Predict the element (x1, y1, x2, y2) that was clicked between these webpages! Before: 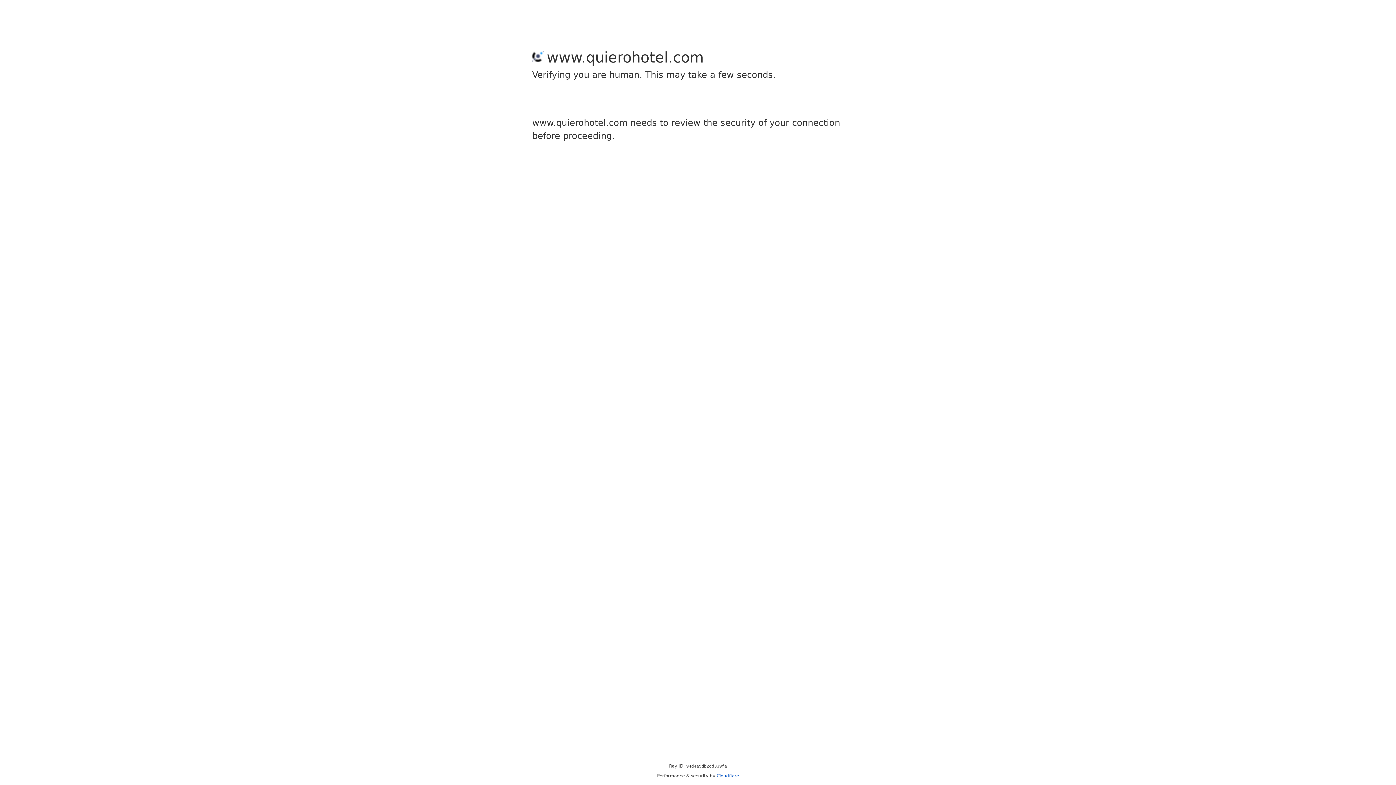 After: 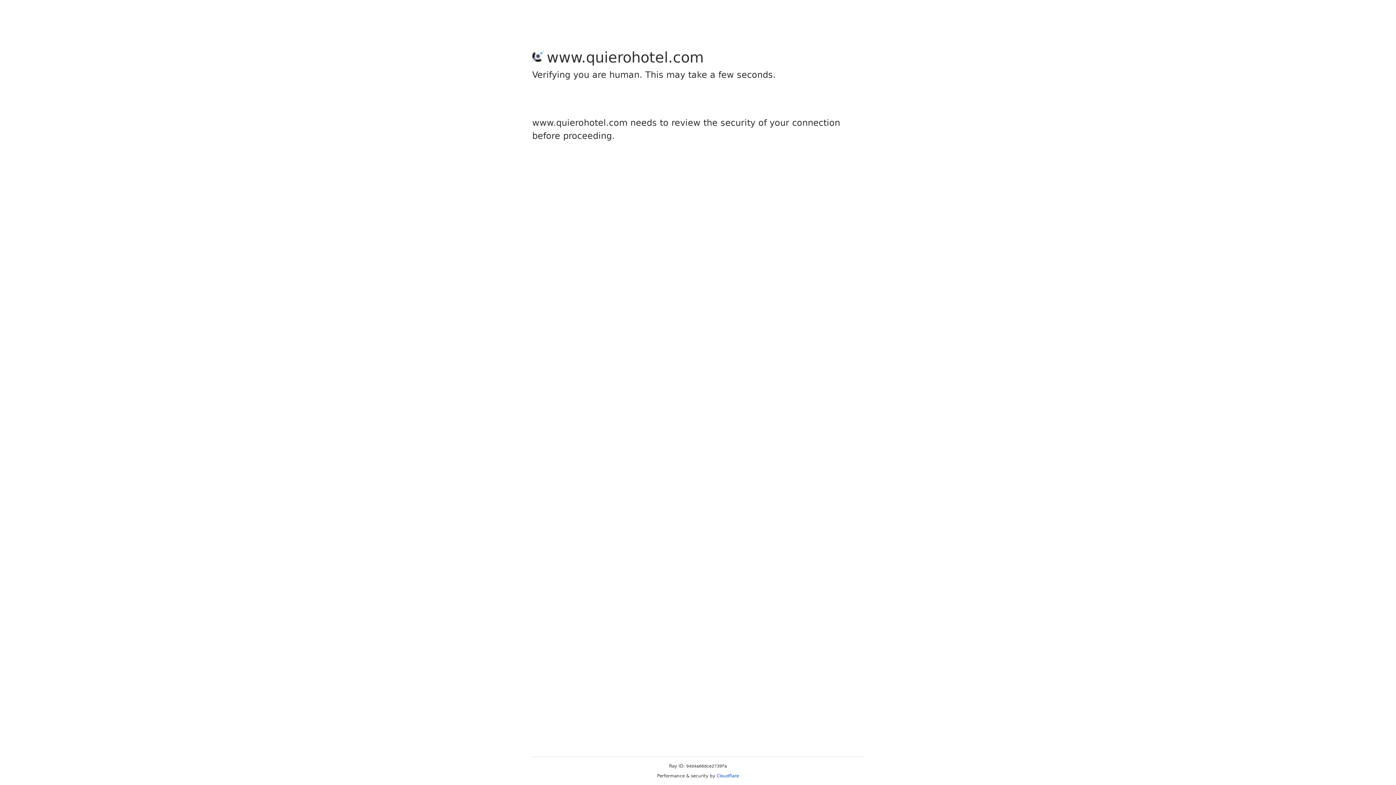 Action: label: Cloudflare bbox: (716, 773, 739, 778)